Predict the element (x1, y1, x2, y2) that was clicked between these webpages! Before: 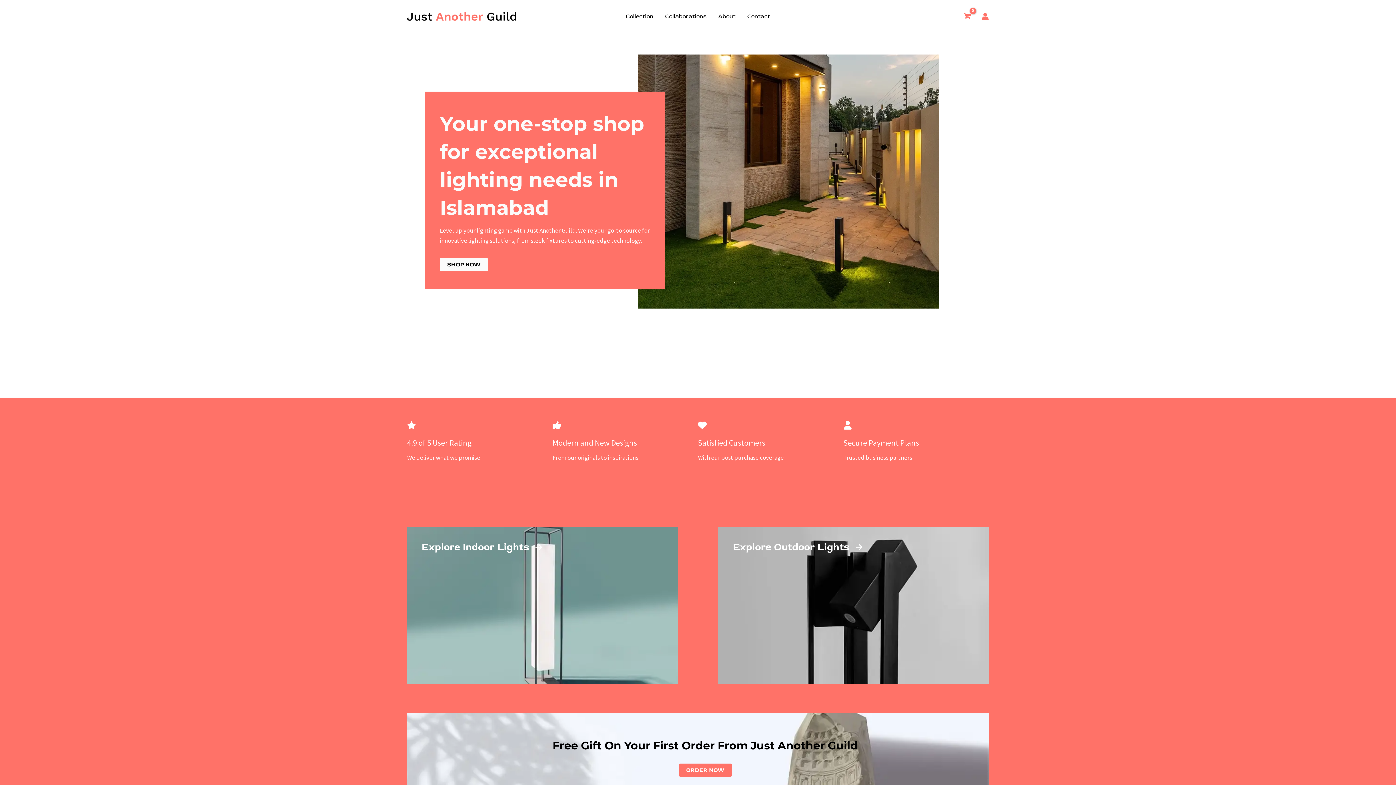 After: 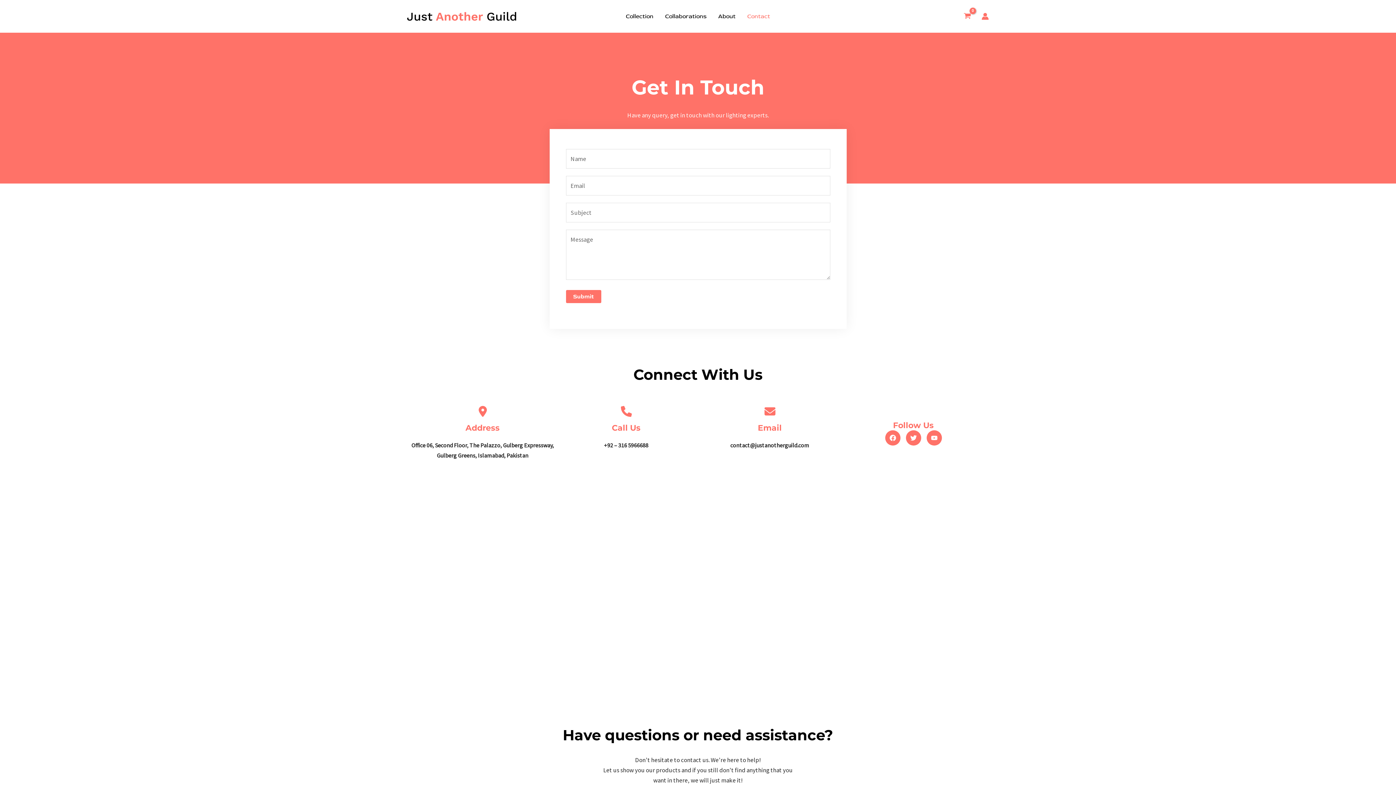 Action: label: Contact bbox: (741, 3, 776, 29)